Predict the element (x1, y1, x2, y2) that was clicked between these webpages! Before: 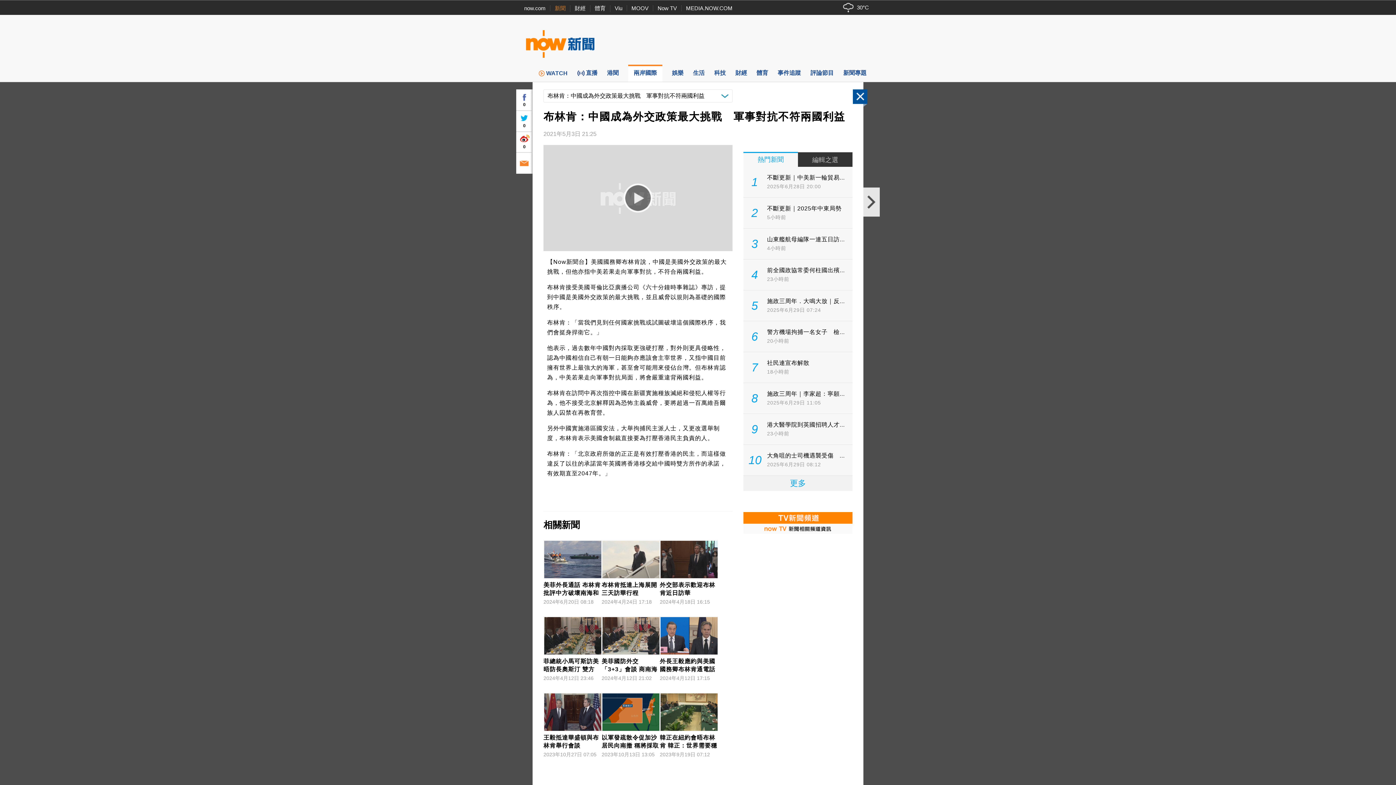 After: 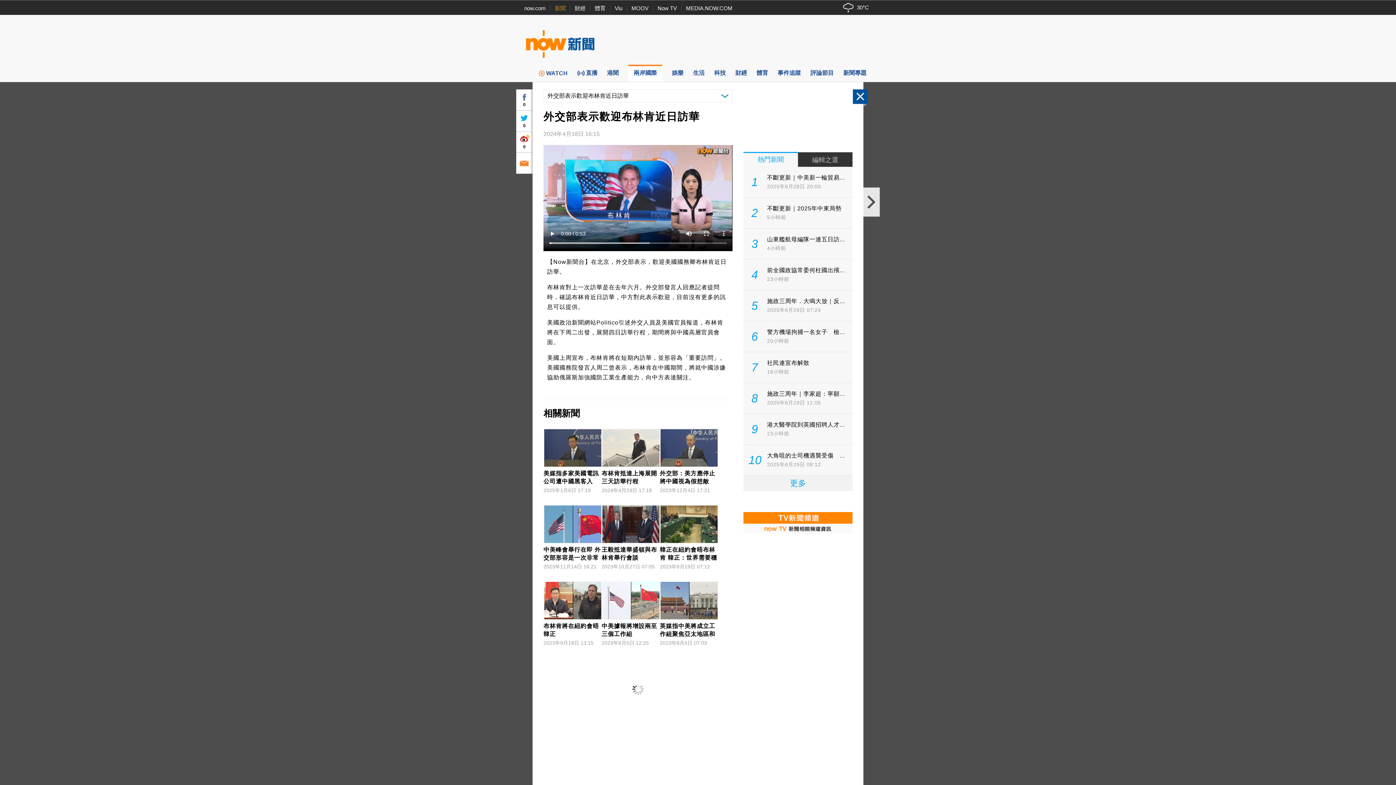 Action: label: 外交部表示歡迎布林肯近日訪華
2024年4月18日 16:15 bbox: (660, 540, 718, 605)